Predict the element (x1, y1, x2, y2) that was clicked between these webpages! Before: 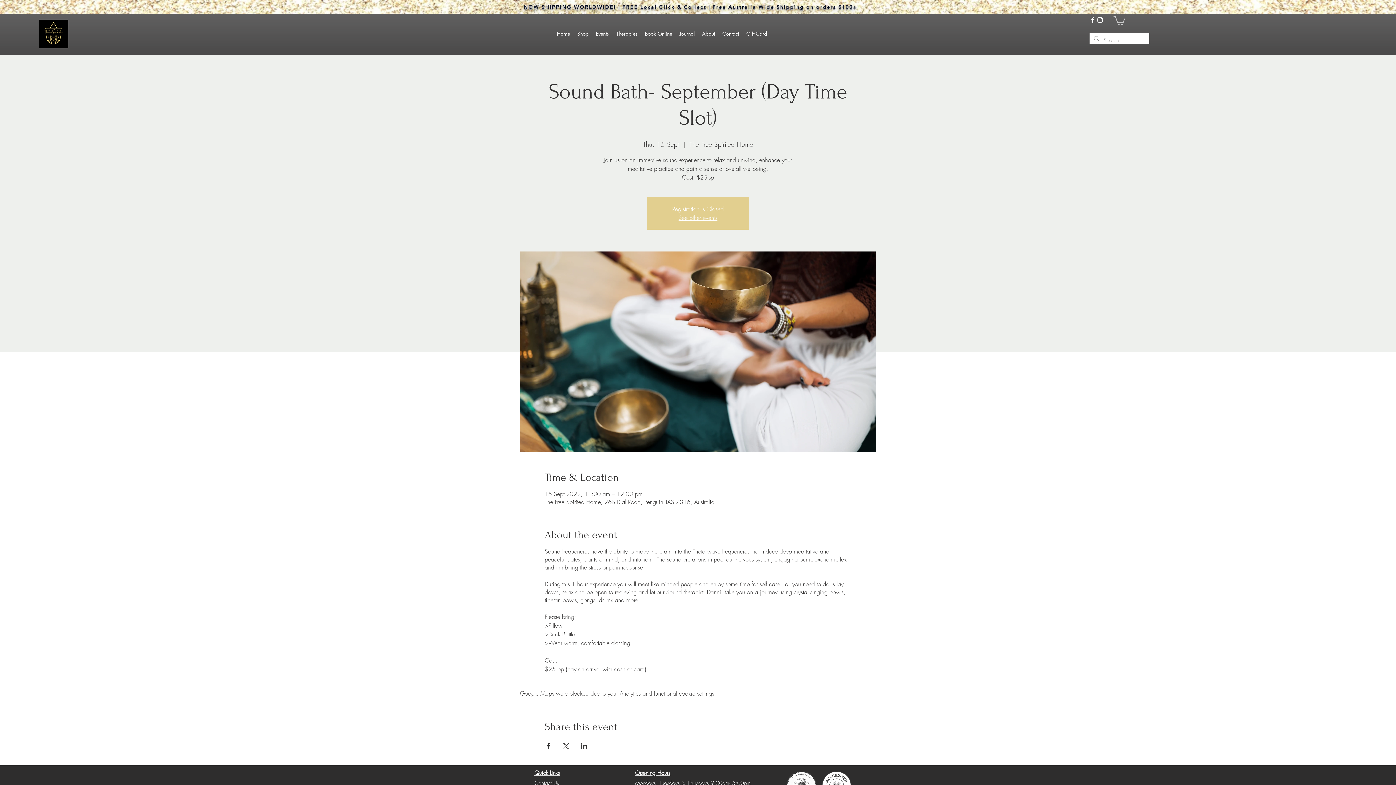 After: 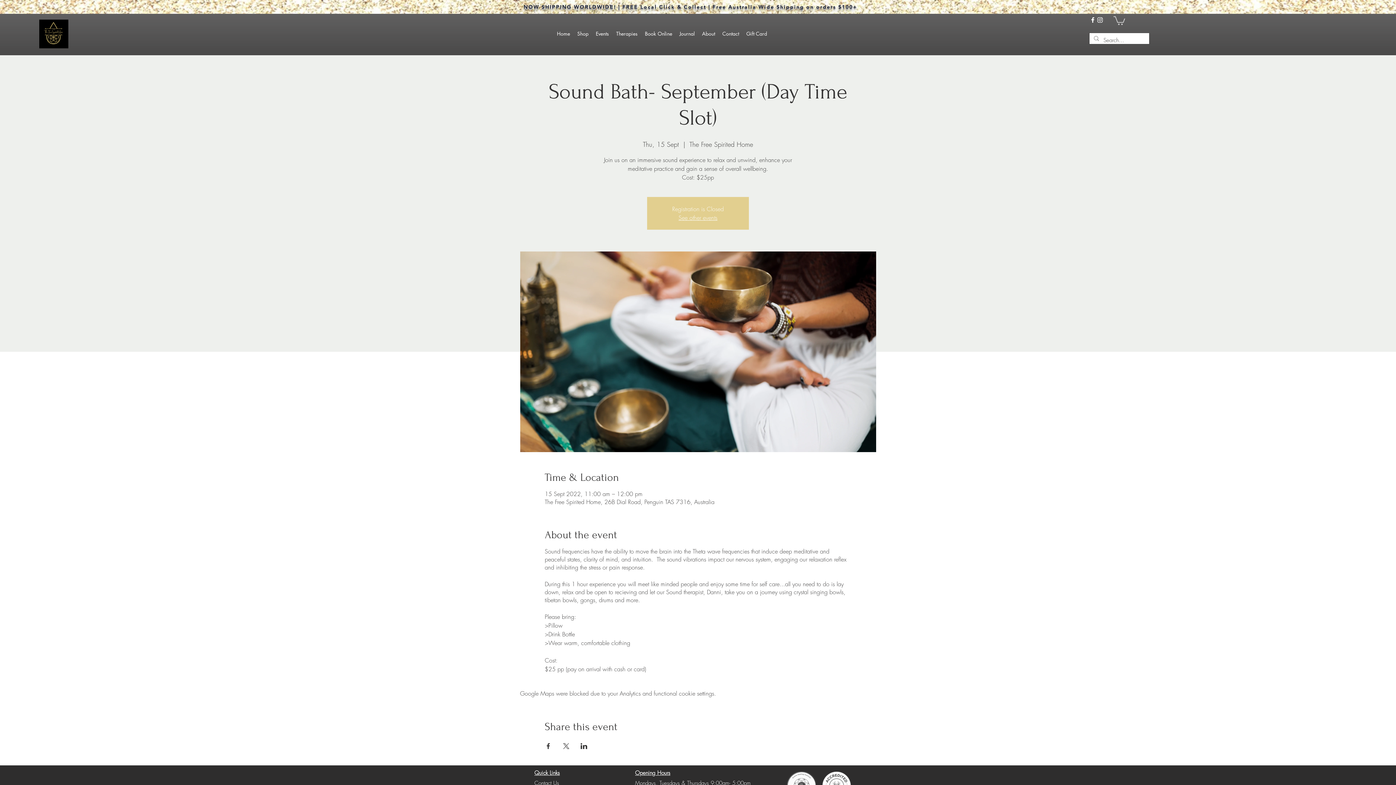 Action: label: Instagram bbox: (1096, 16, 1104, 23)